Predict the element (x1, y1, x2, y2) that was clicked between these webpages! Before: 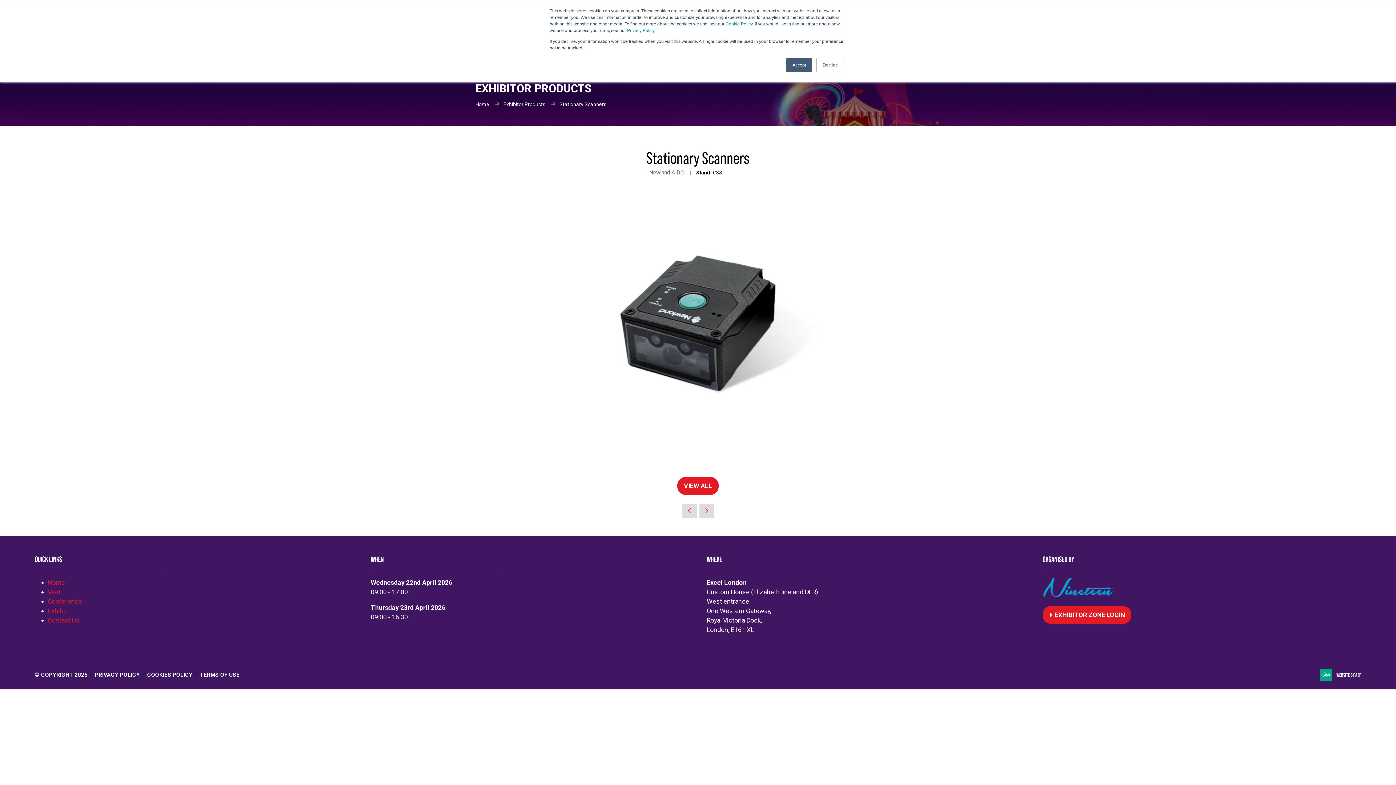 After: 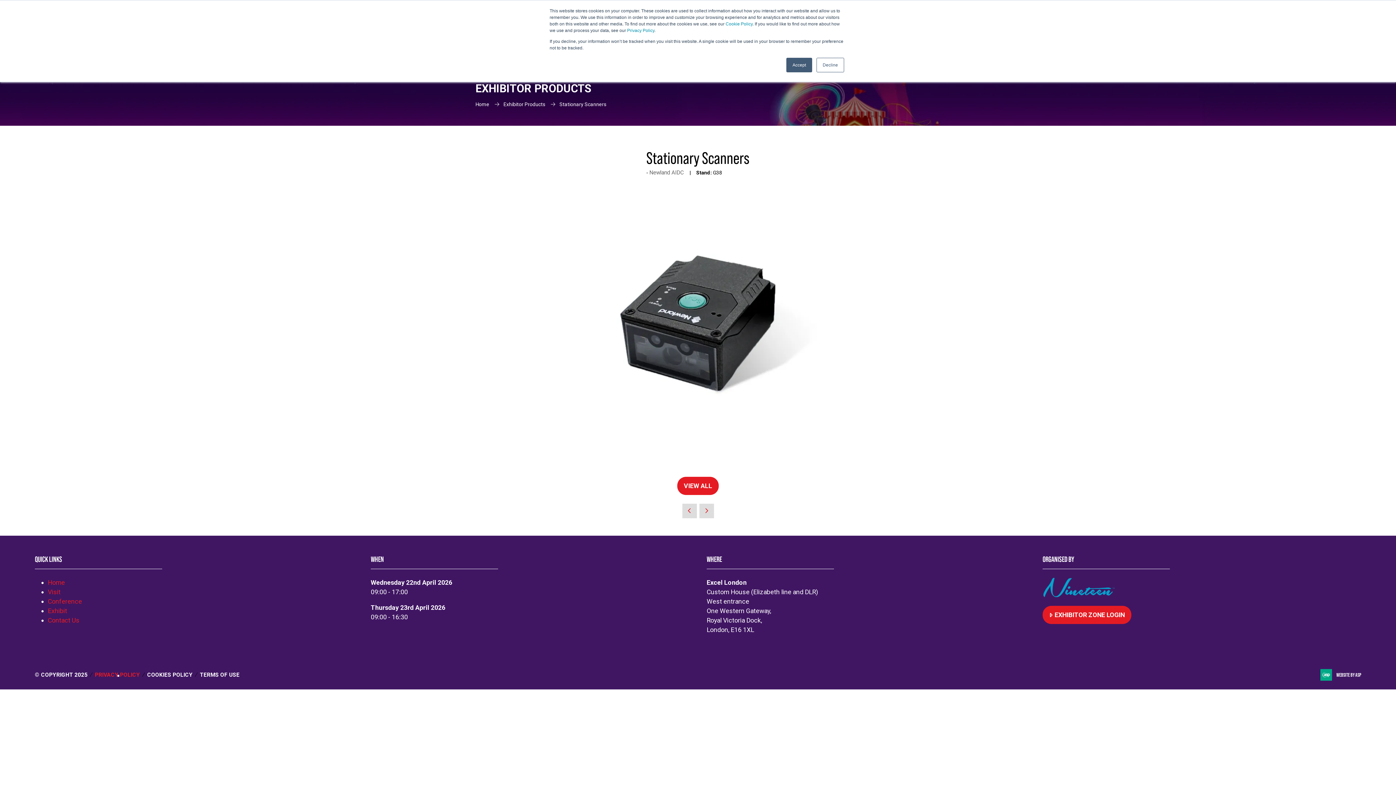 Action: label: PRIVACY POLICY bbox: (94, 671, 140, 679)